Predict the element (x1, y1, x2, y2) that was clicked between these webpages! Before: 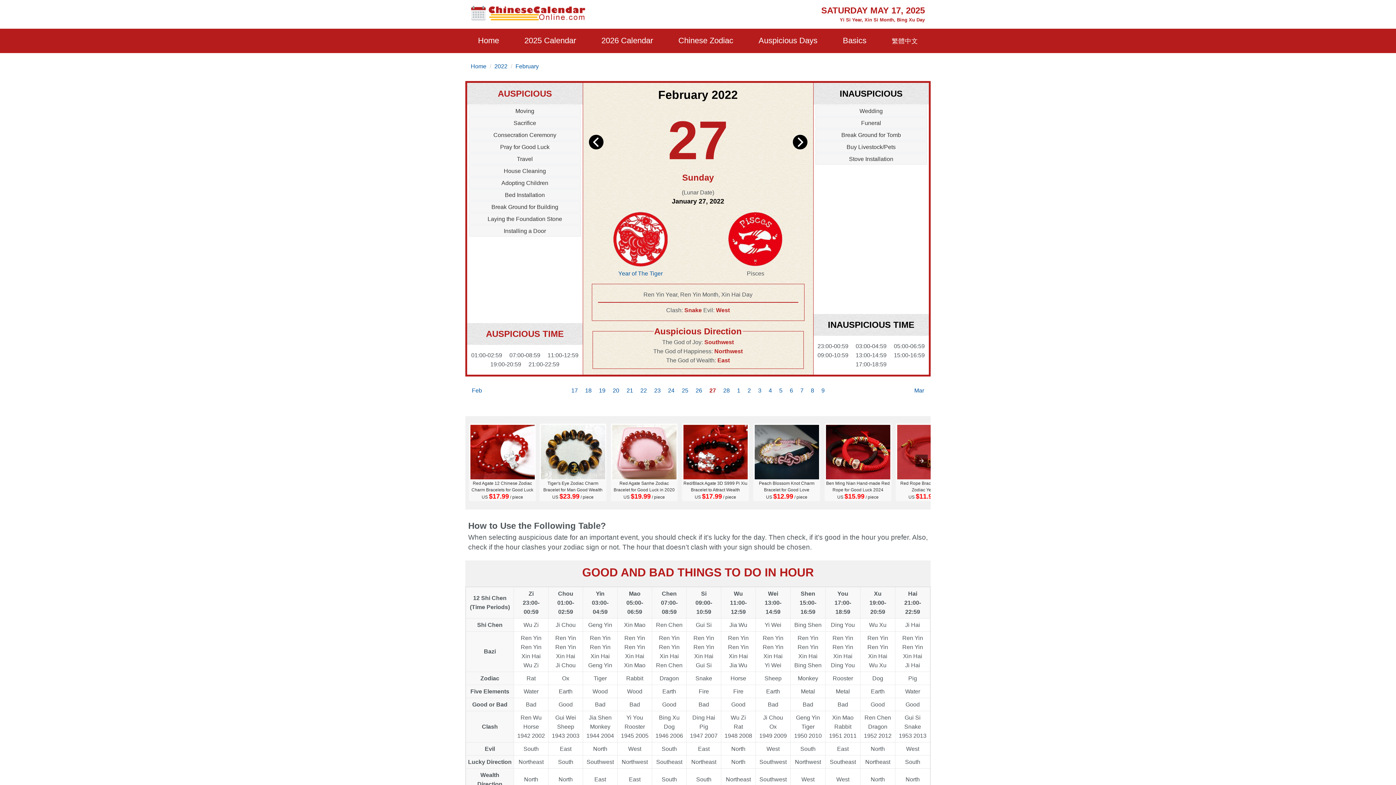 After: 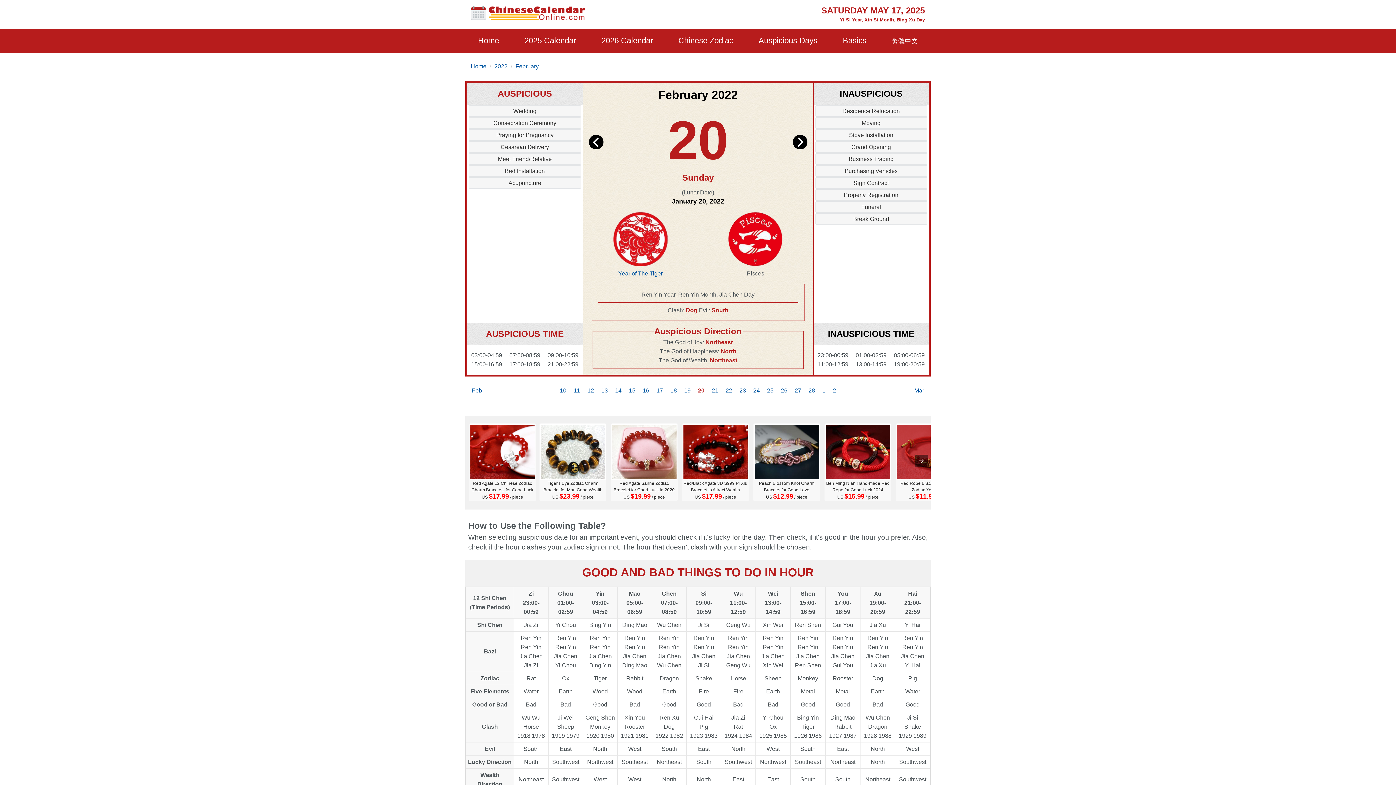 Action: label: 20 bbox: (609, 382, 623, 399)